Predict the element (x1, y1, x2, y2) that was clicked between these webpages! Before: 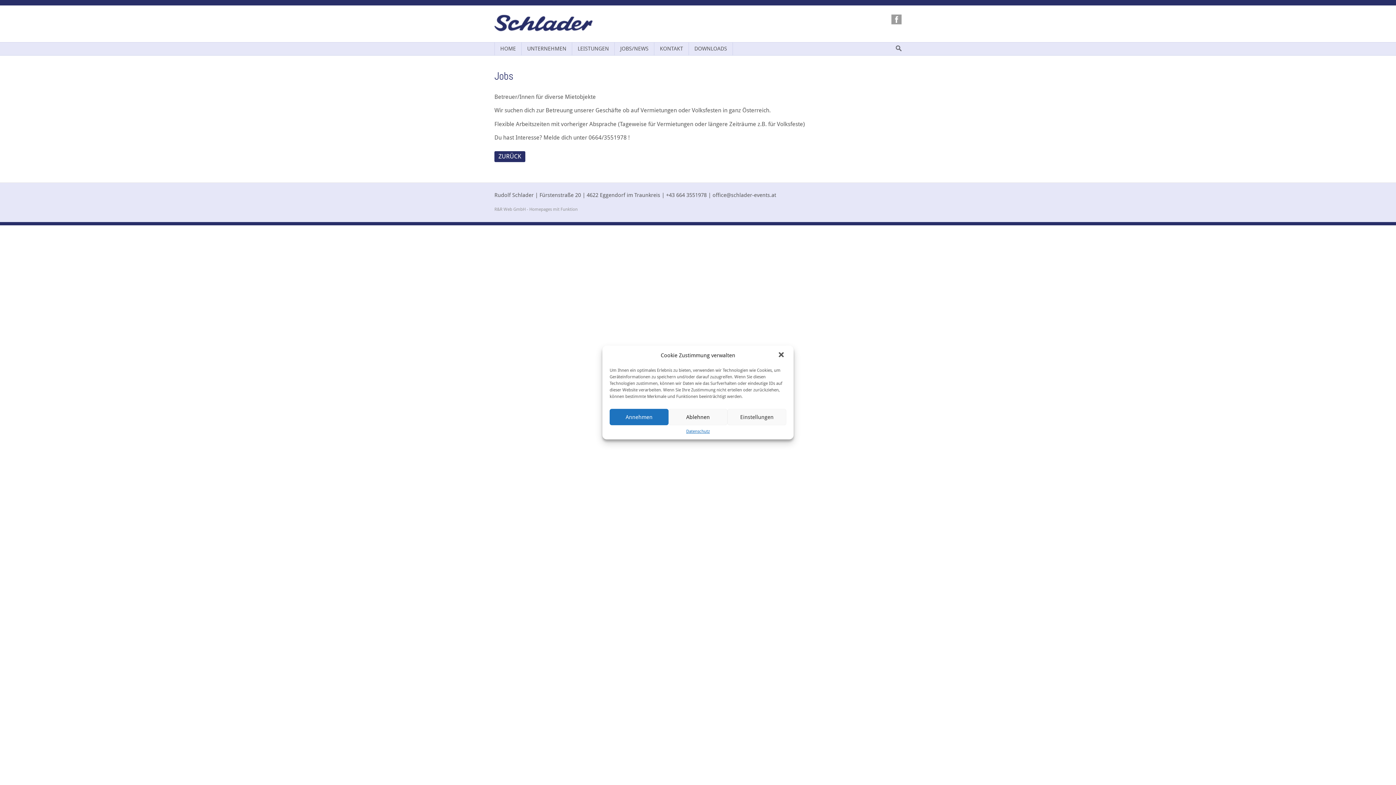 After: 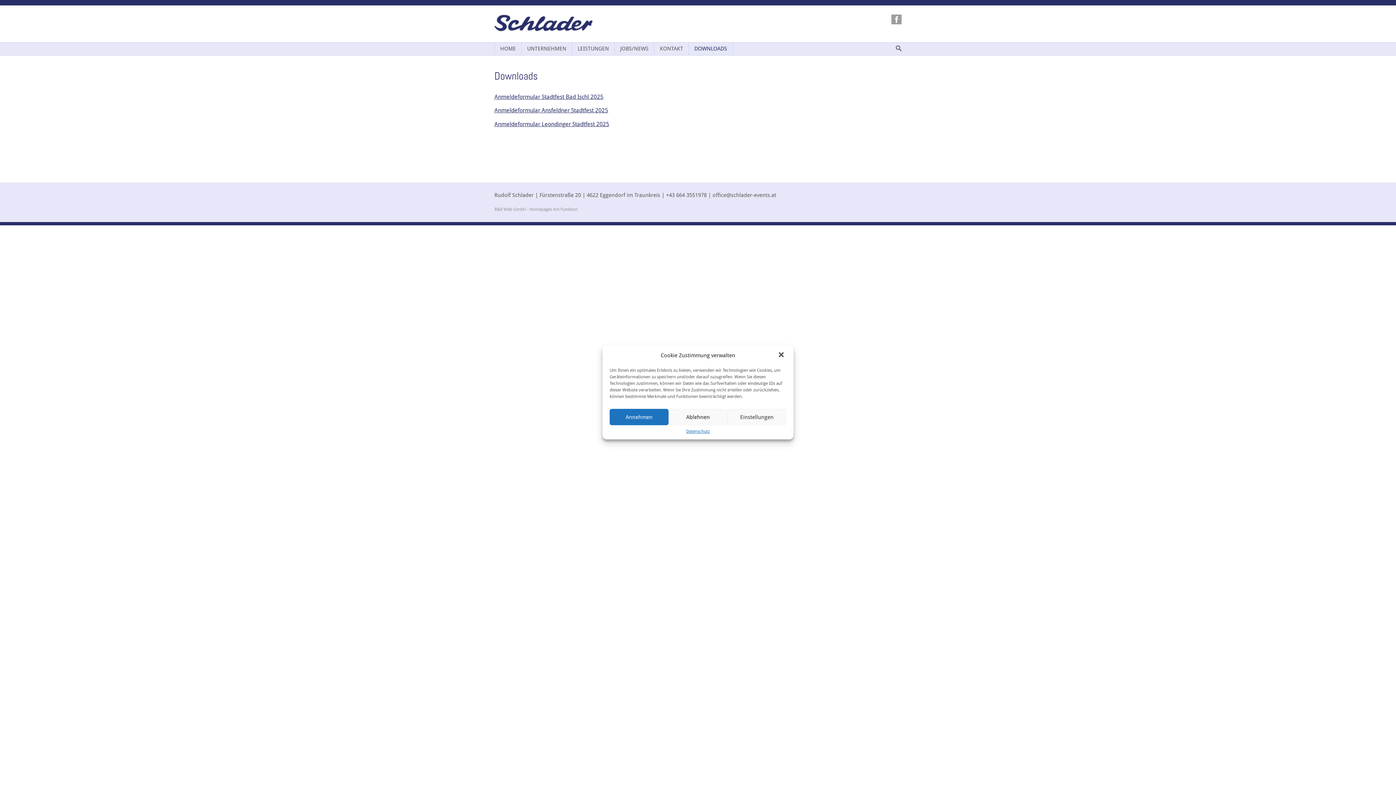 Action: bbox: (689, 42, 733, 55) label: DOWNLOADS